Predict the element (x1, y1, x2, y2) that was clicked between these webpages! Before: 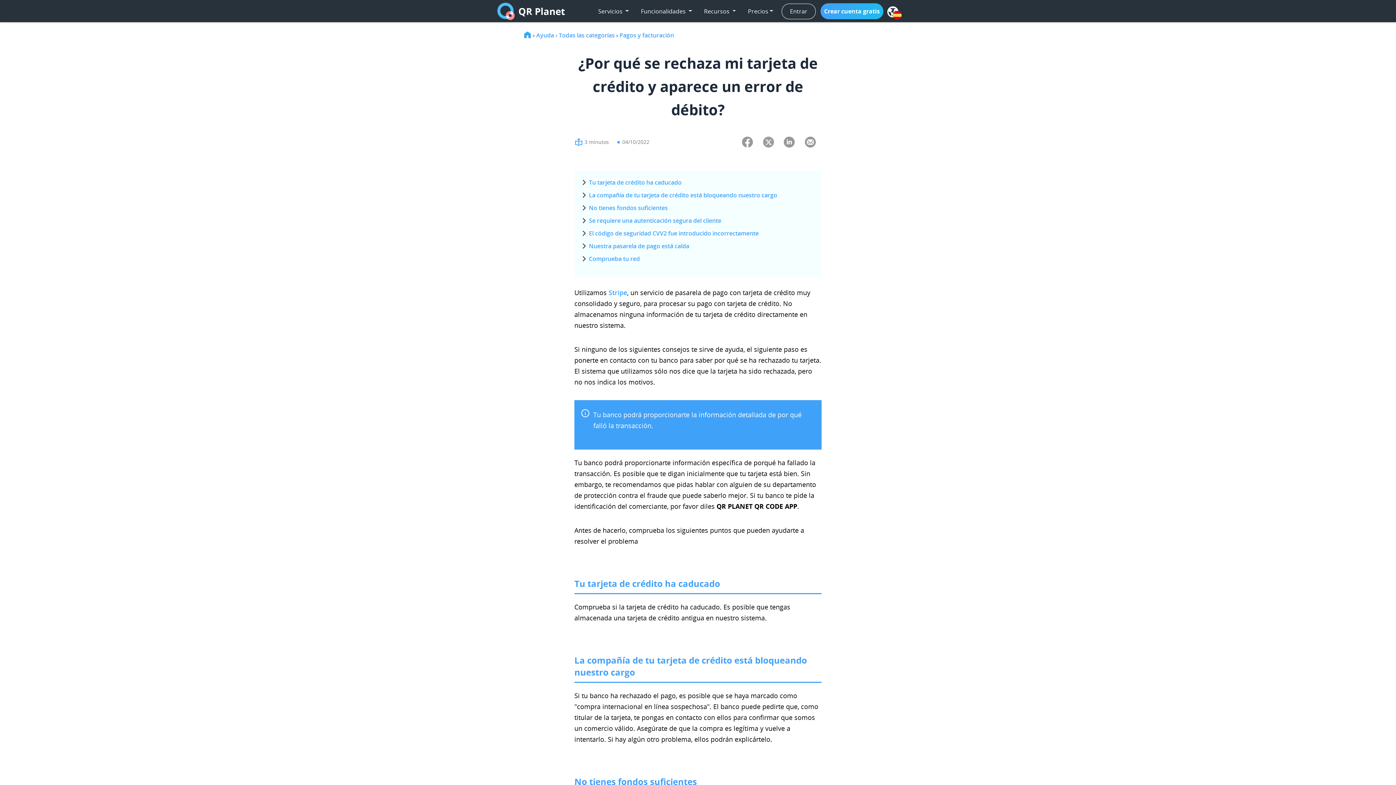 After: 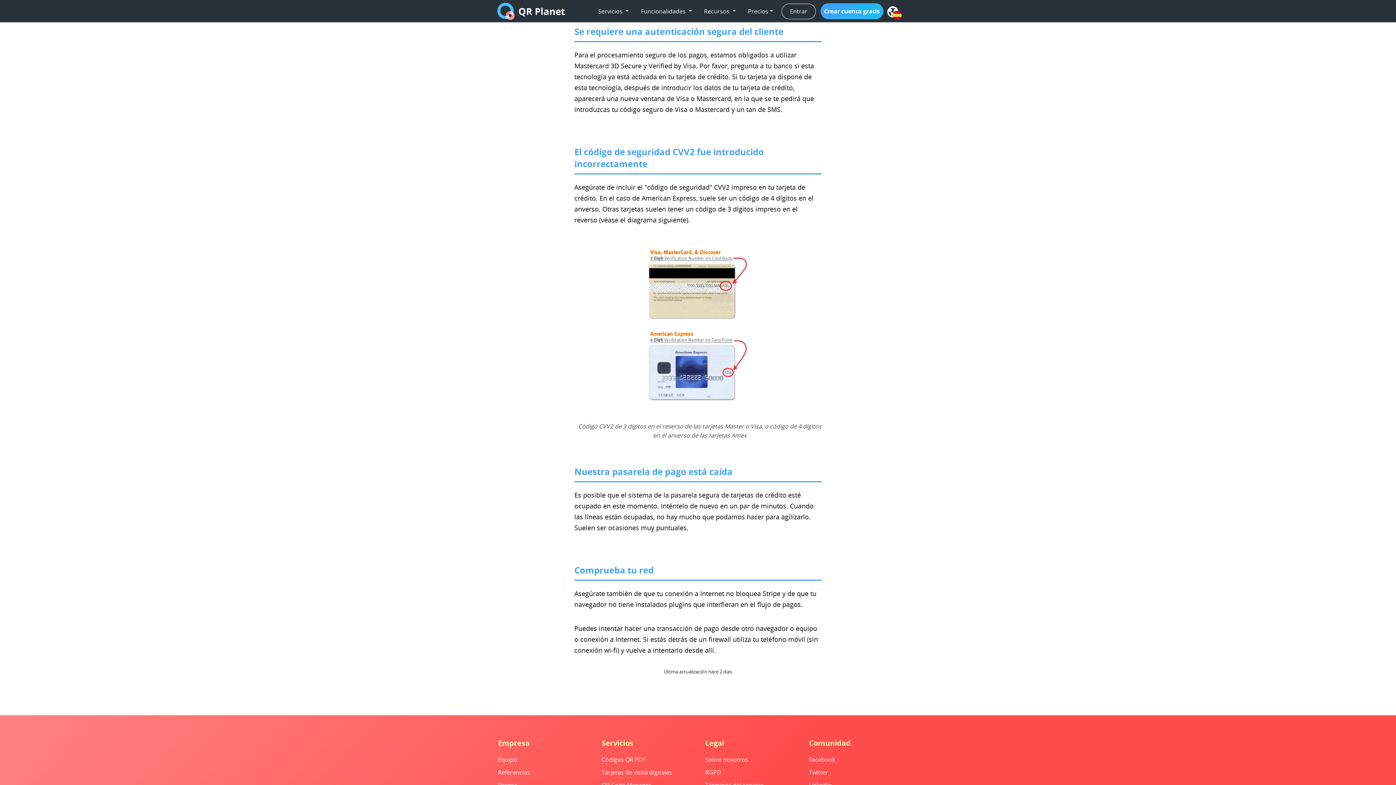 Action: label: Se requiere una autenticación segura del cliente bbox: (589, 216, 721, 224)